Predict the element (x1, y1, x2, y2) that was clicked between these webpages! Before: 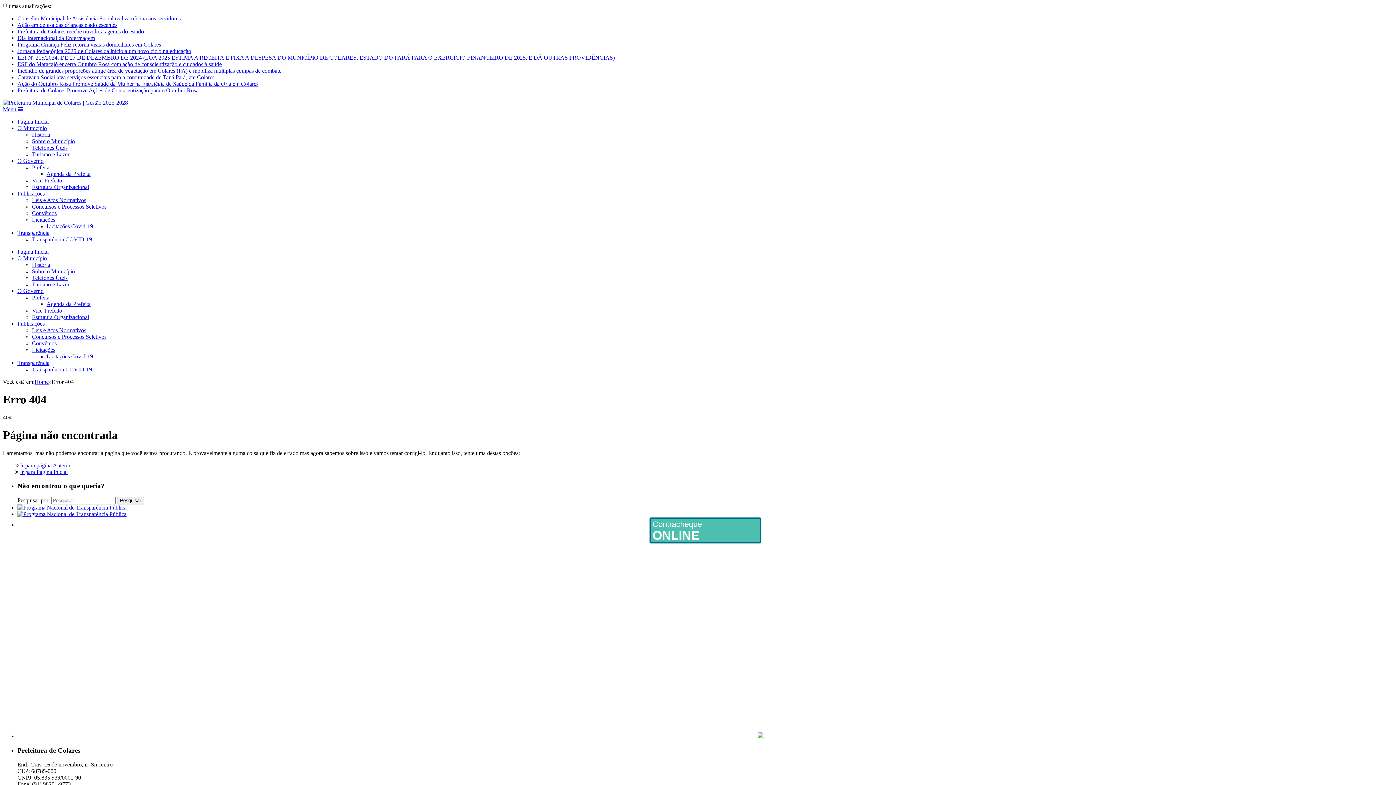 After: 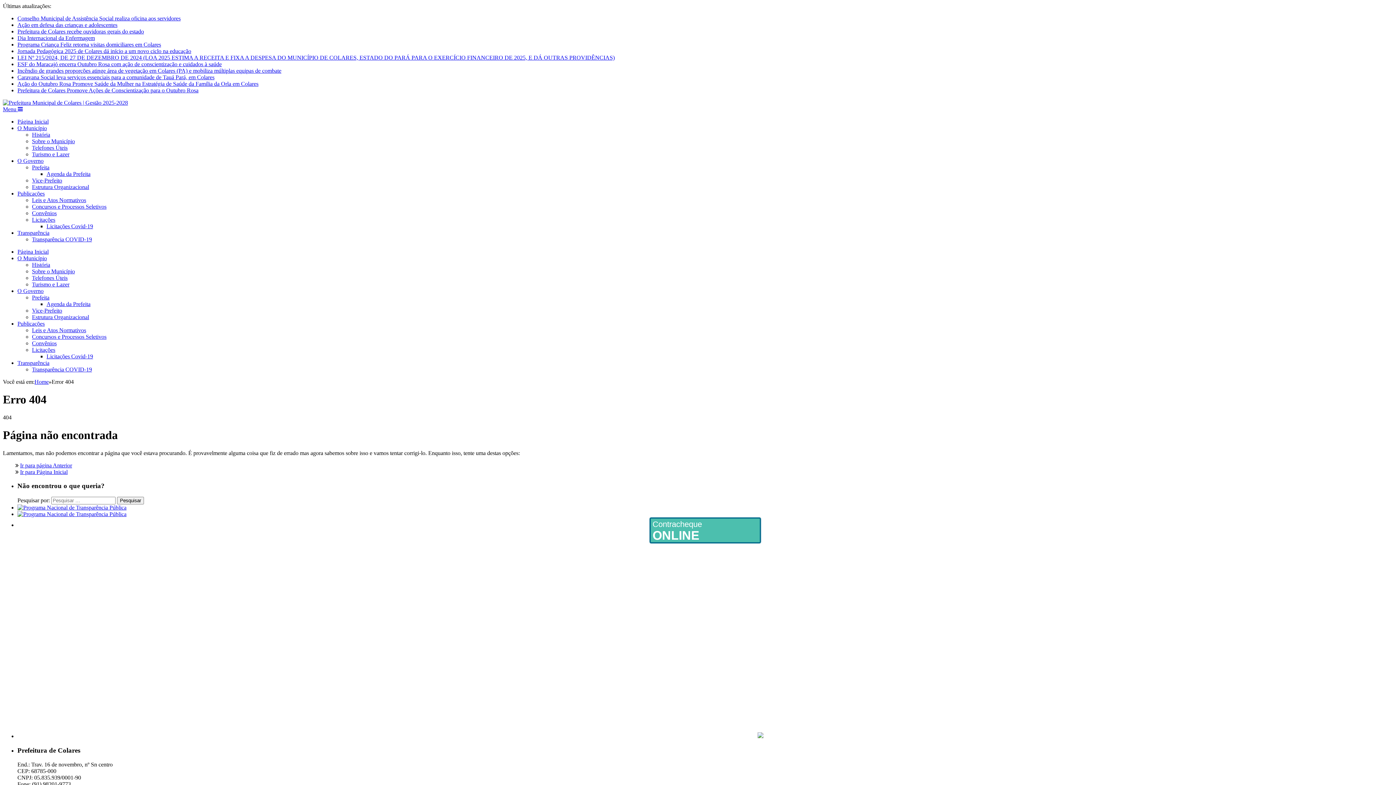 Action: bbox: (32, 346, 55, 353) label: Licitações